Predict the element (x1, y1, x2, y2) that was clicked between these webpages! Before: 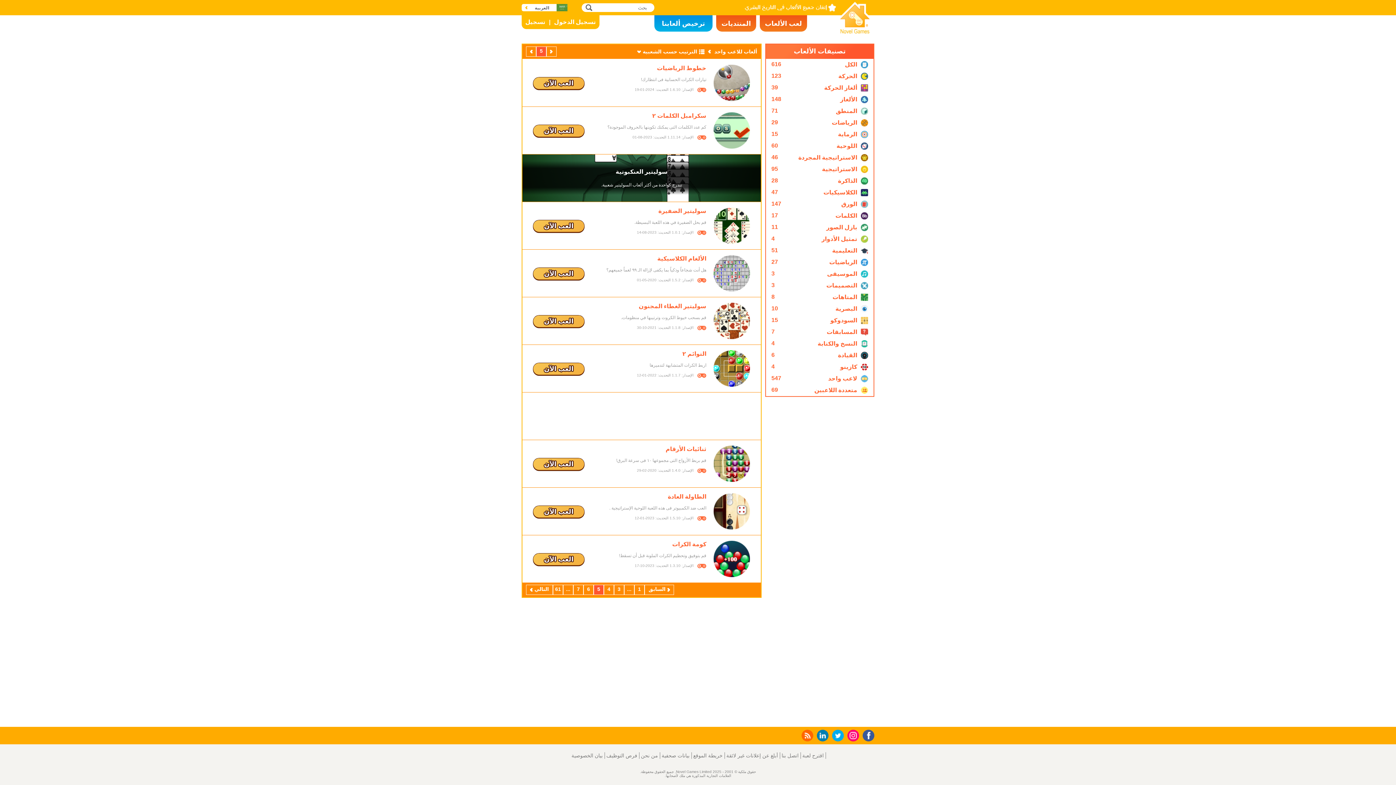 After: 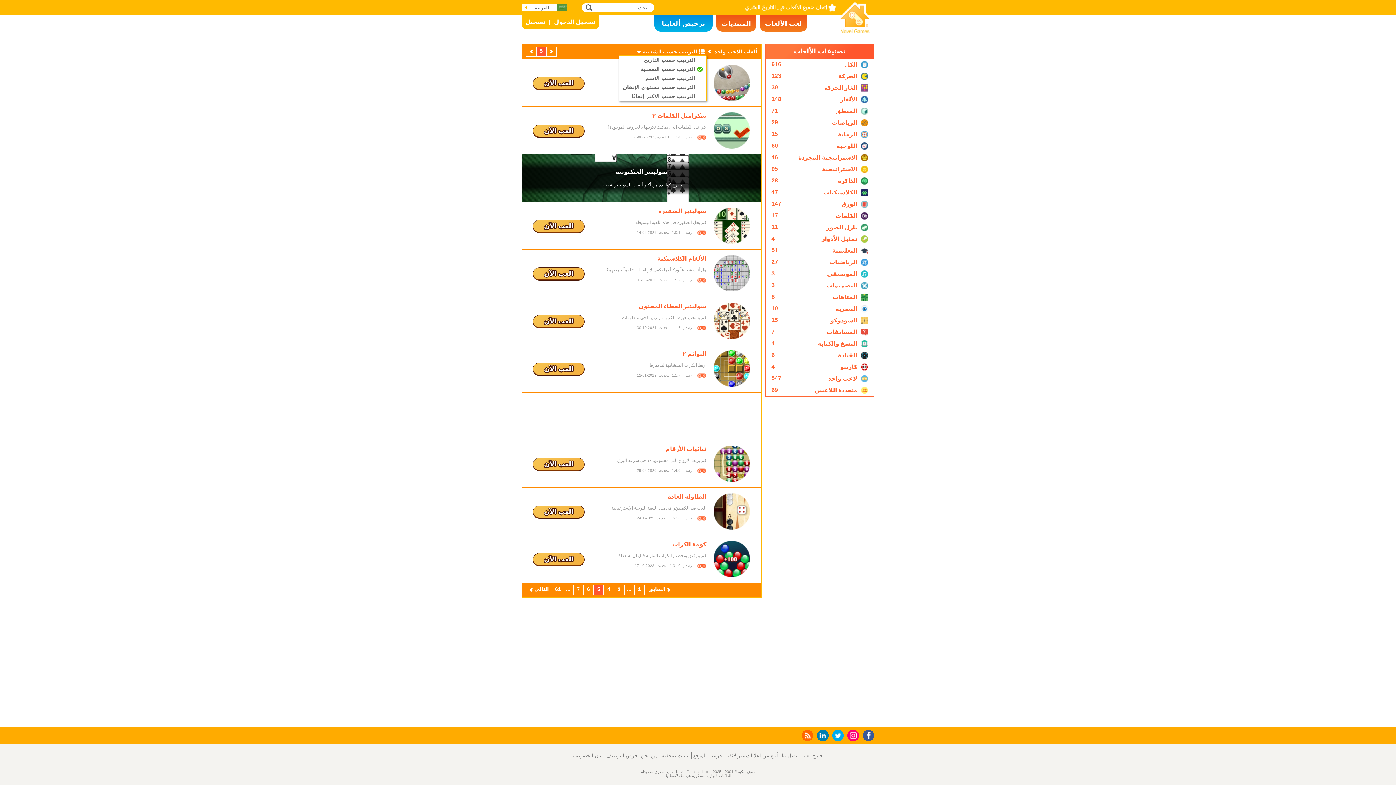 Action: bbox: (637, 44, 710, 58) label: الترتيب حسب الشعبية